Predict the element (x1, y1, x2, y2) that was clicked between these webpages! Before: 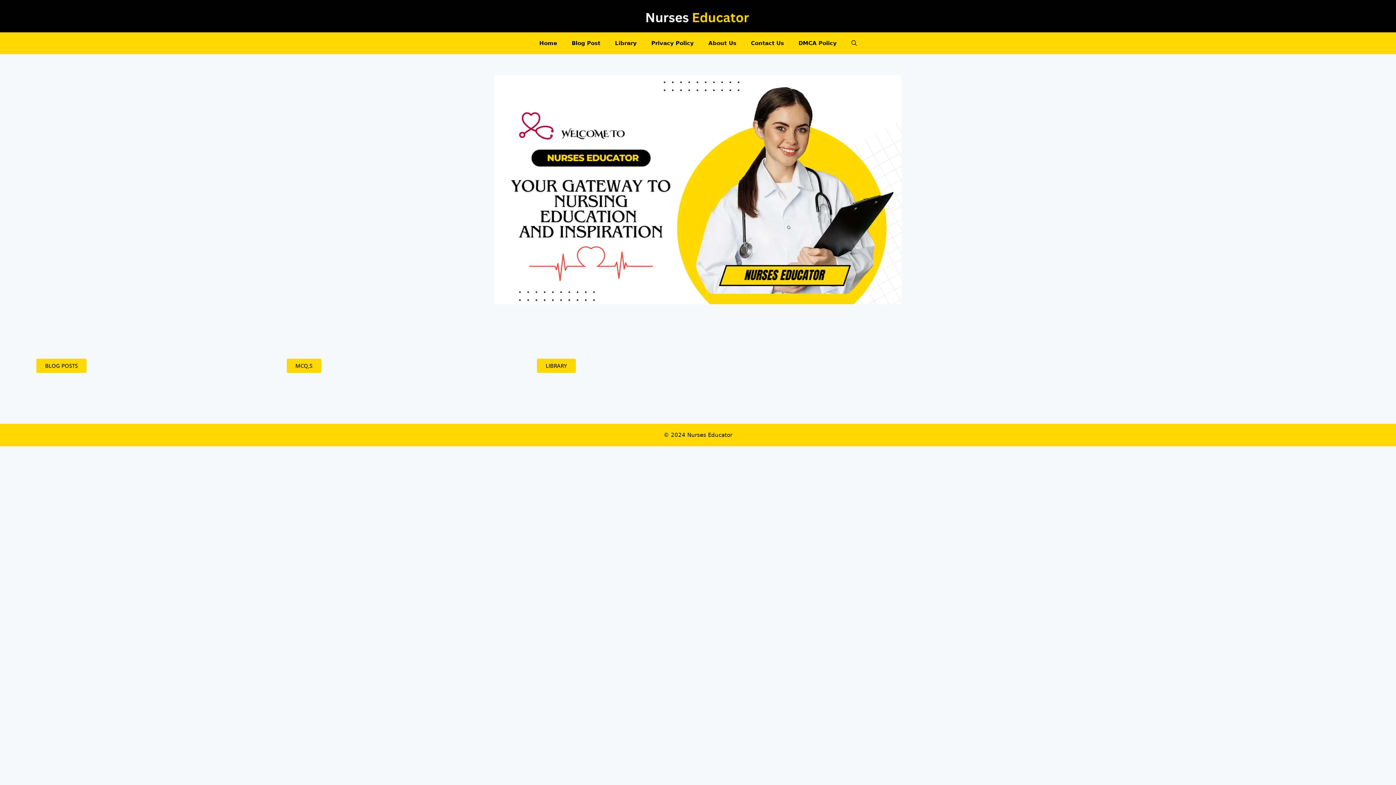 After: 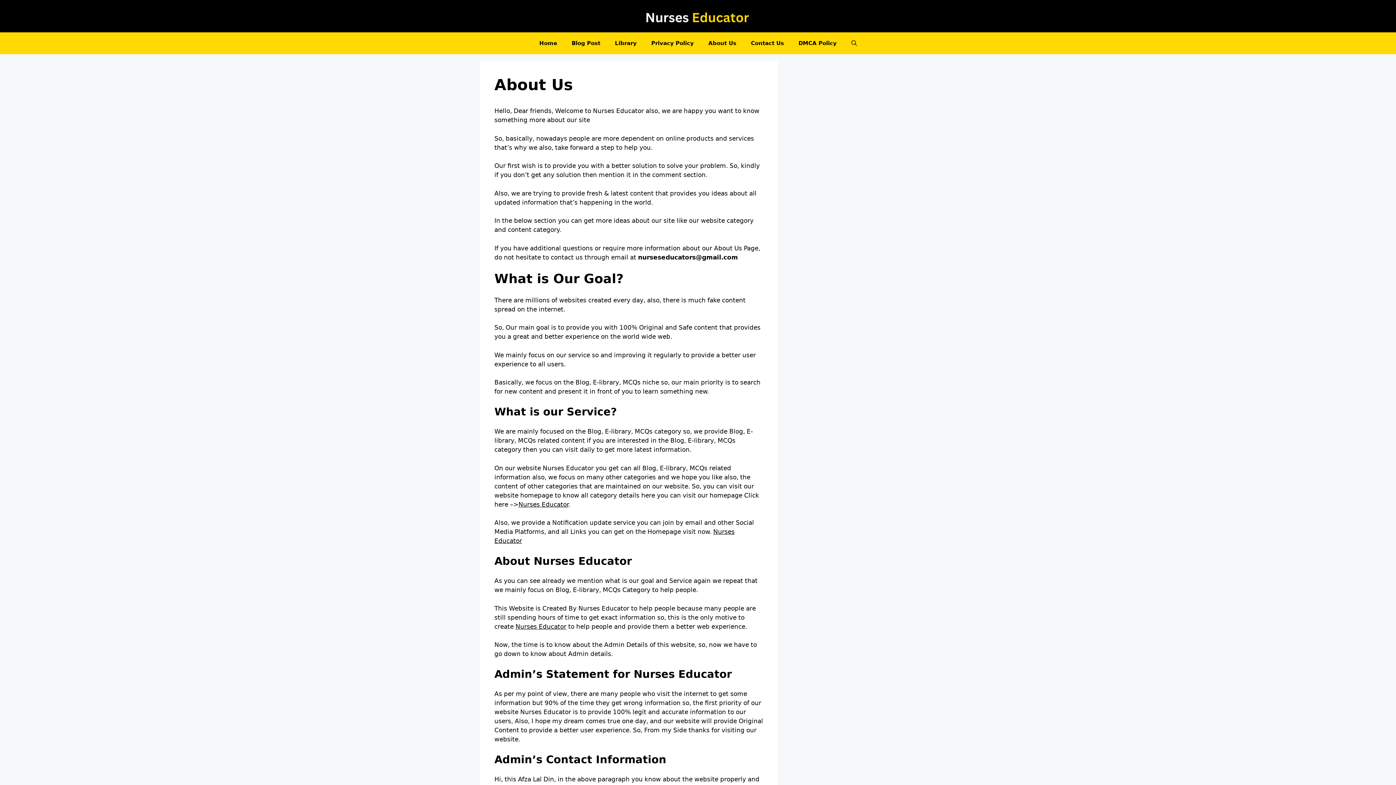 Action: bbox: (701, 32, 743, 54) label: About Us